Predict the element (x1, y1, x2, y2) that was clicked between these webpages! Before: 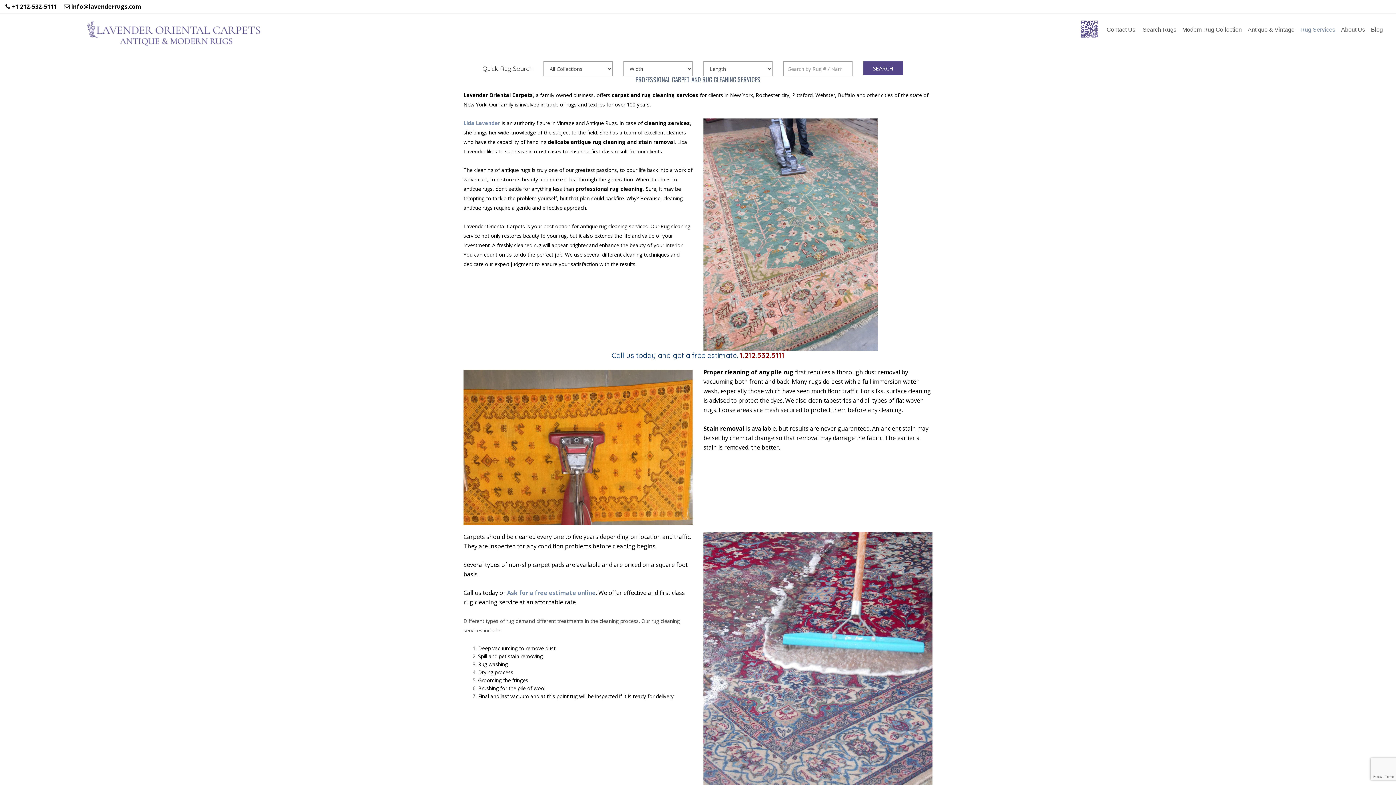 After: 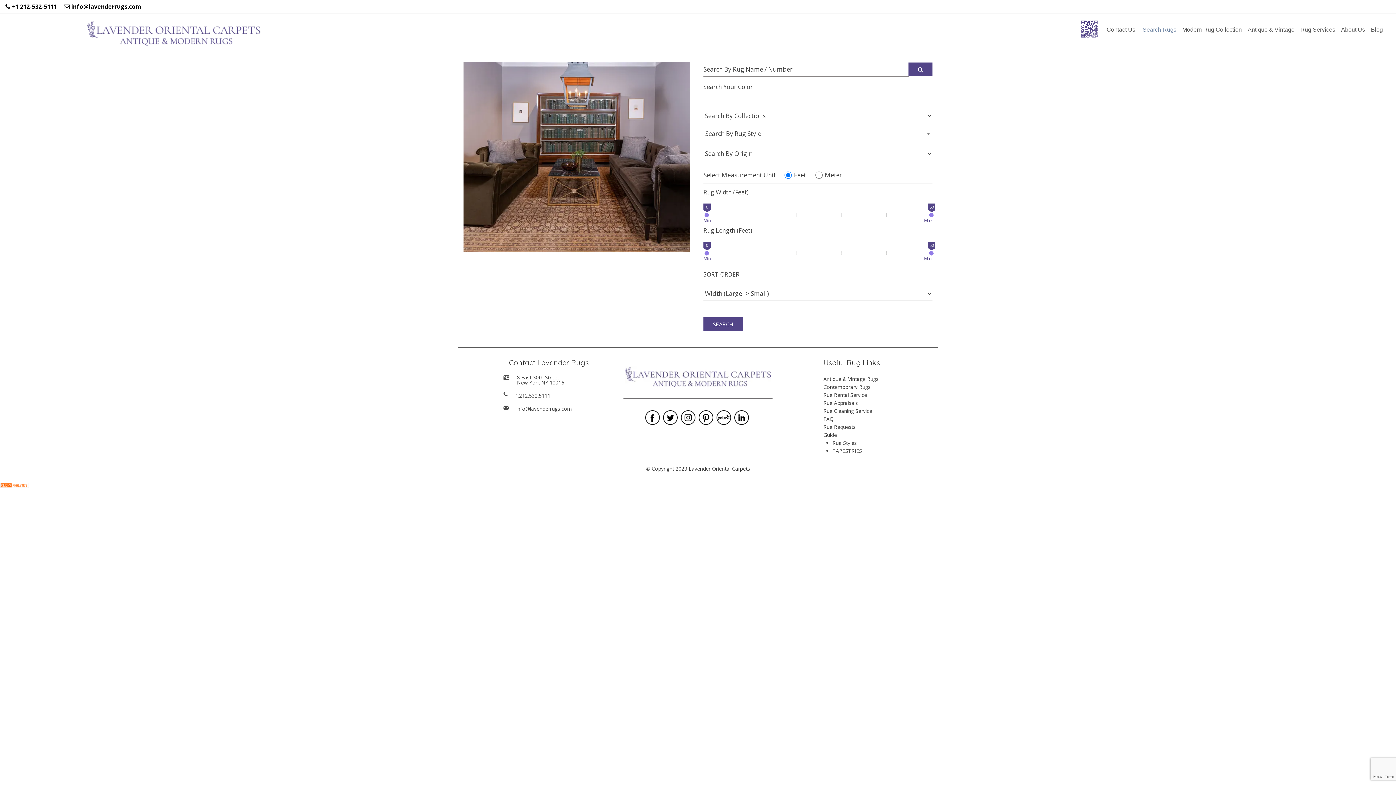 Action: label: Search Rugs bbox: (1140, 22, 1178, 33)